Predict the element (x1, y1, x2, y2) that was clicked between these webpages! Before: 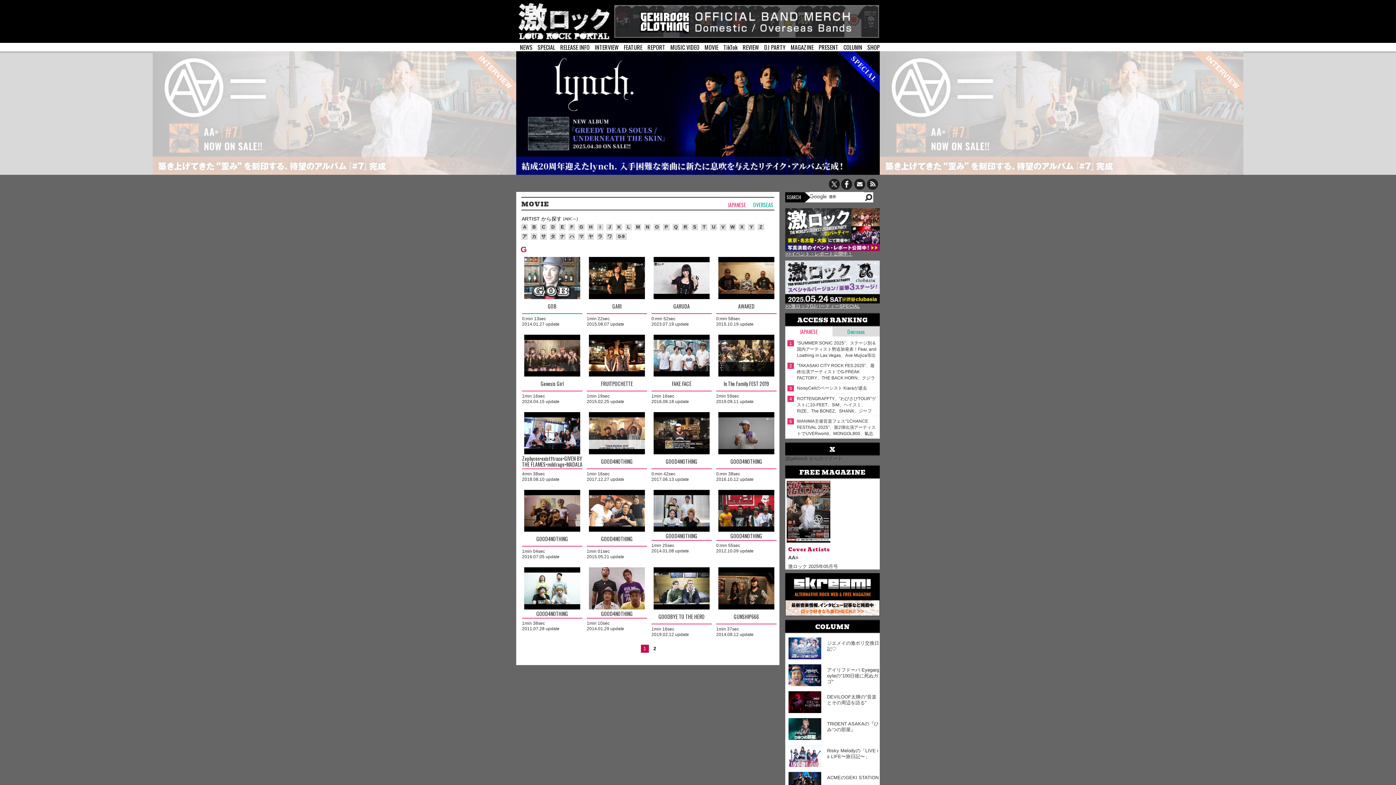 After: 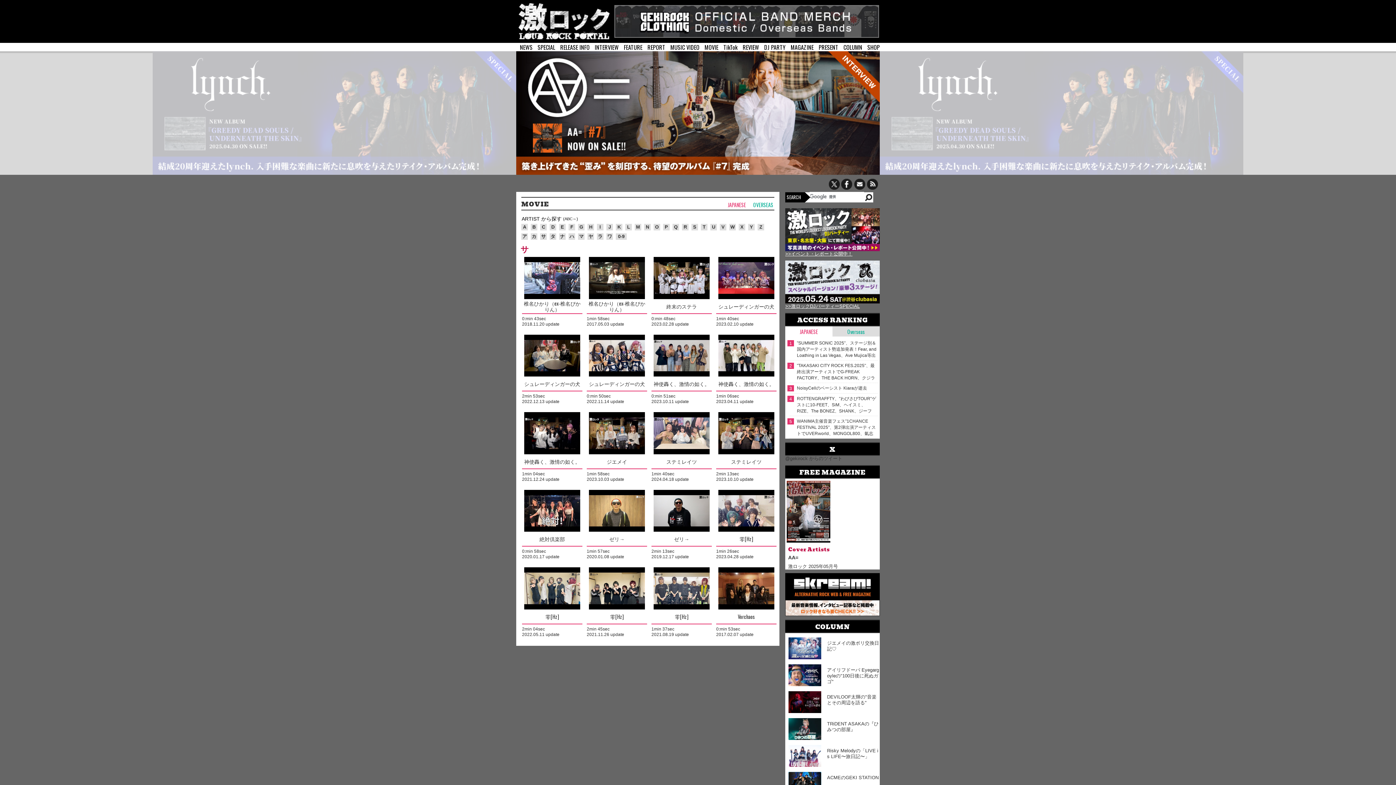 Action: label: サ bbox: (540, 233, 546, 240)